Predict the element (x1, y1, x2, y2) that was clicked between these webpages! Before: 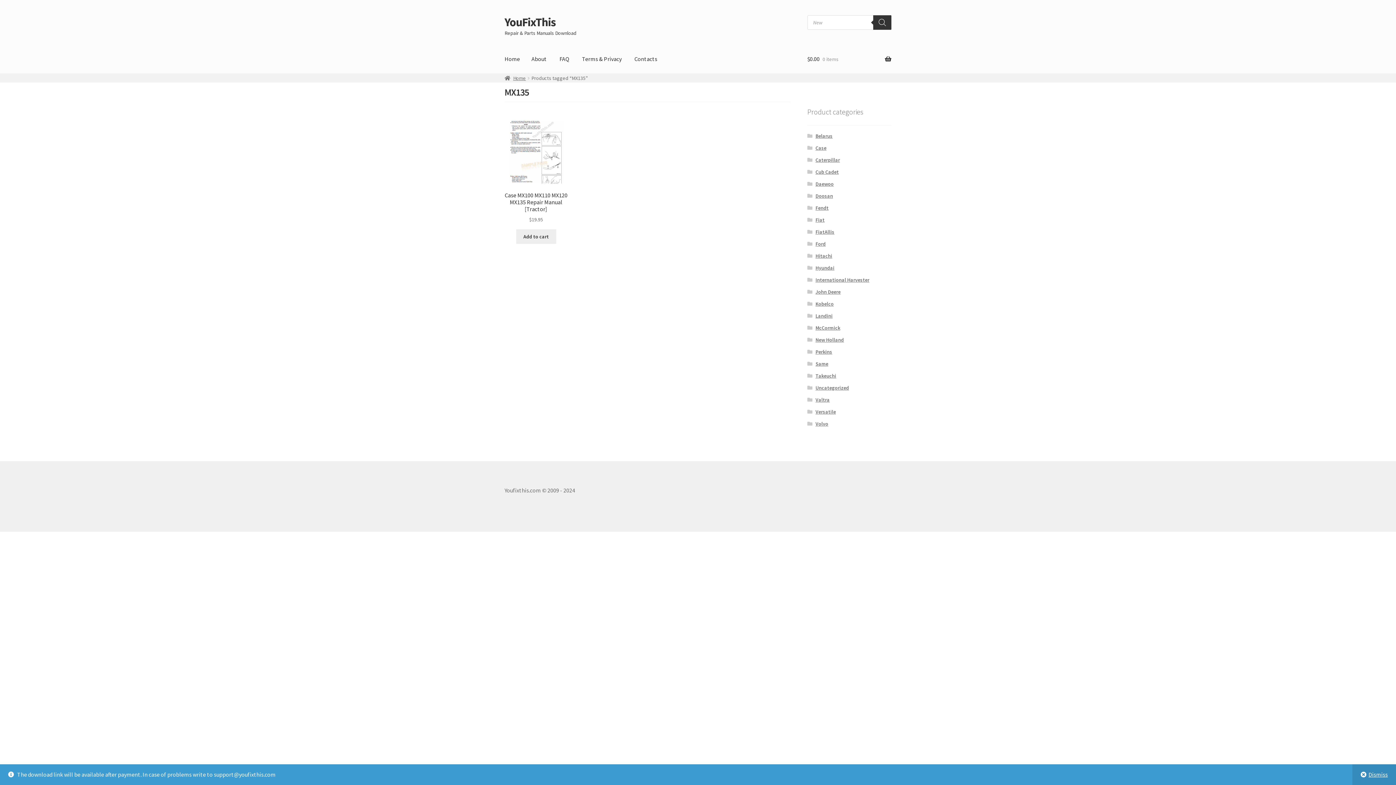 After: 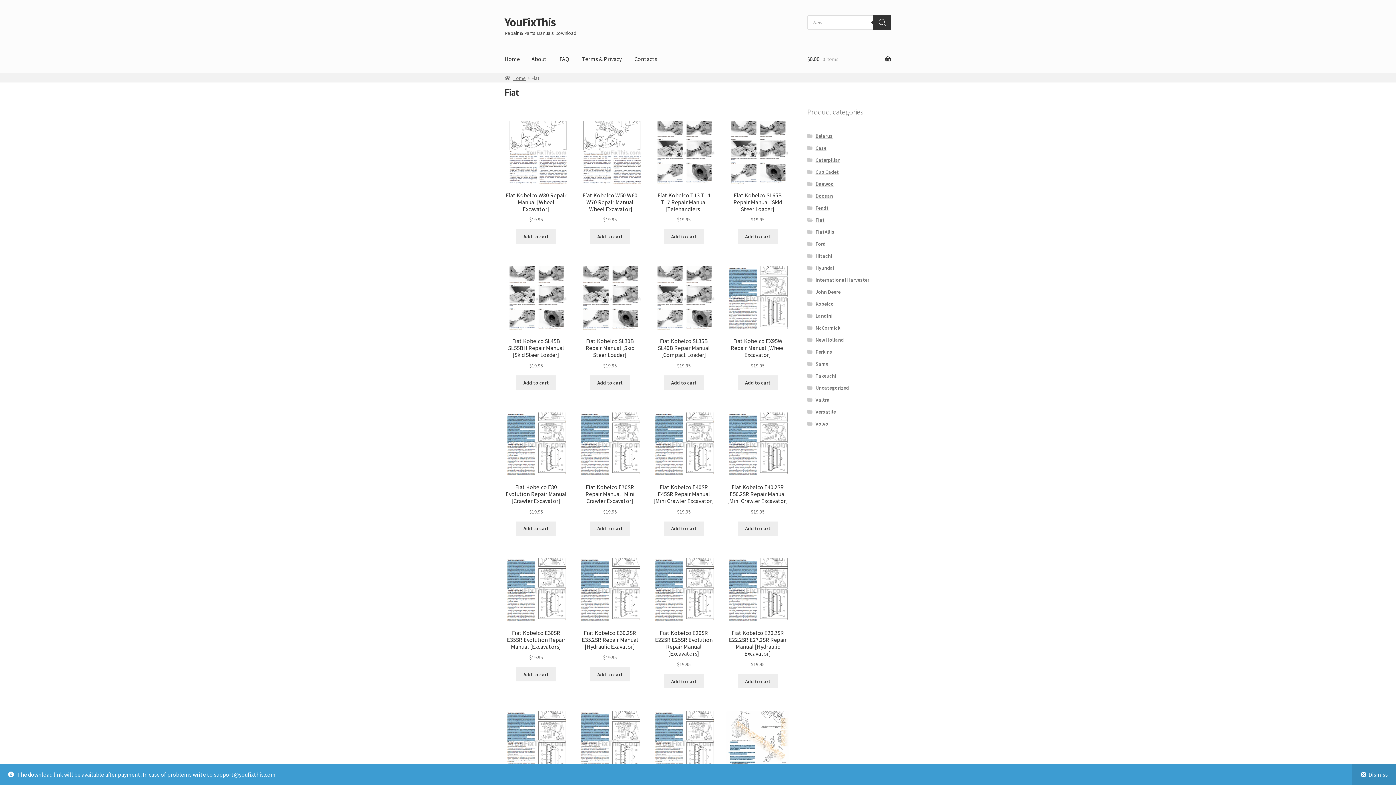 Action: label: Fiat bbox: (815, 216, 824, 223)